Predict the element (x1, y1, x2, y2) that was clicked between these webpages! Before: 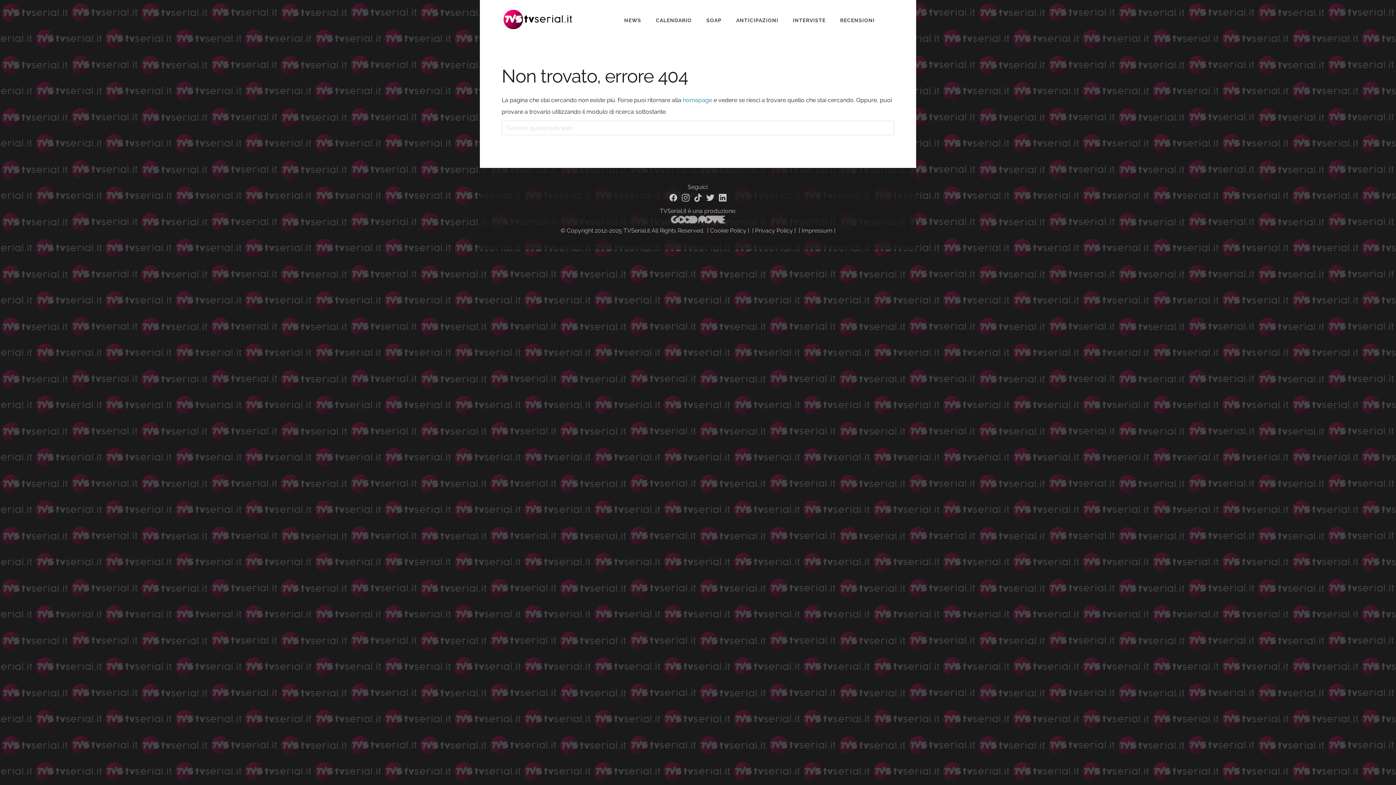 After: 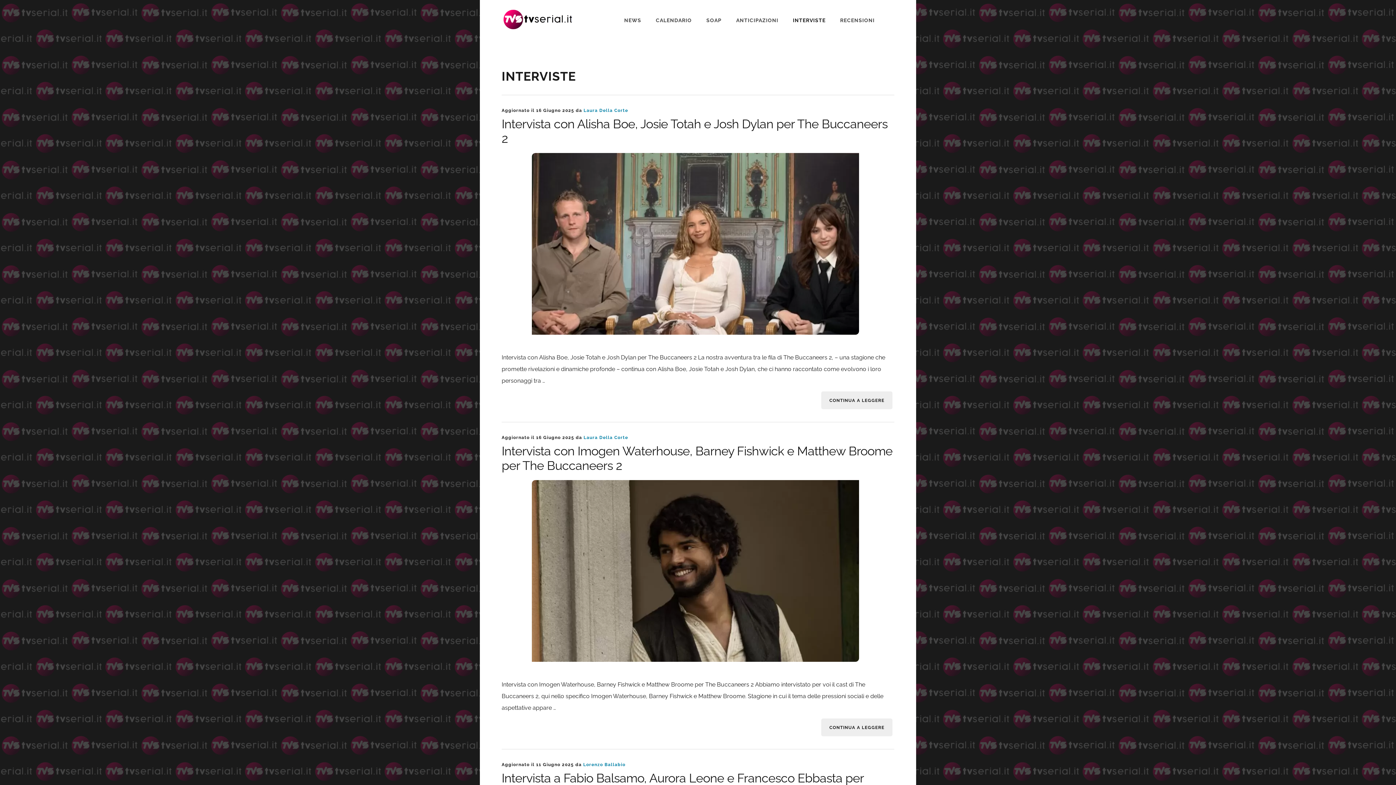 Action: label: INTERVISTE bbox: (793, 5, 825, 36)